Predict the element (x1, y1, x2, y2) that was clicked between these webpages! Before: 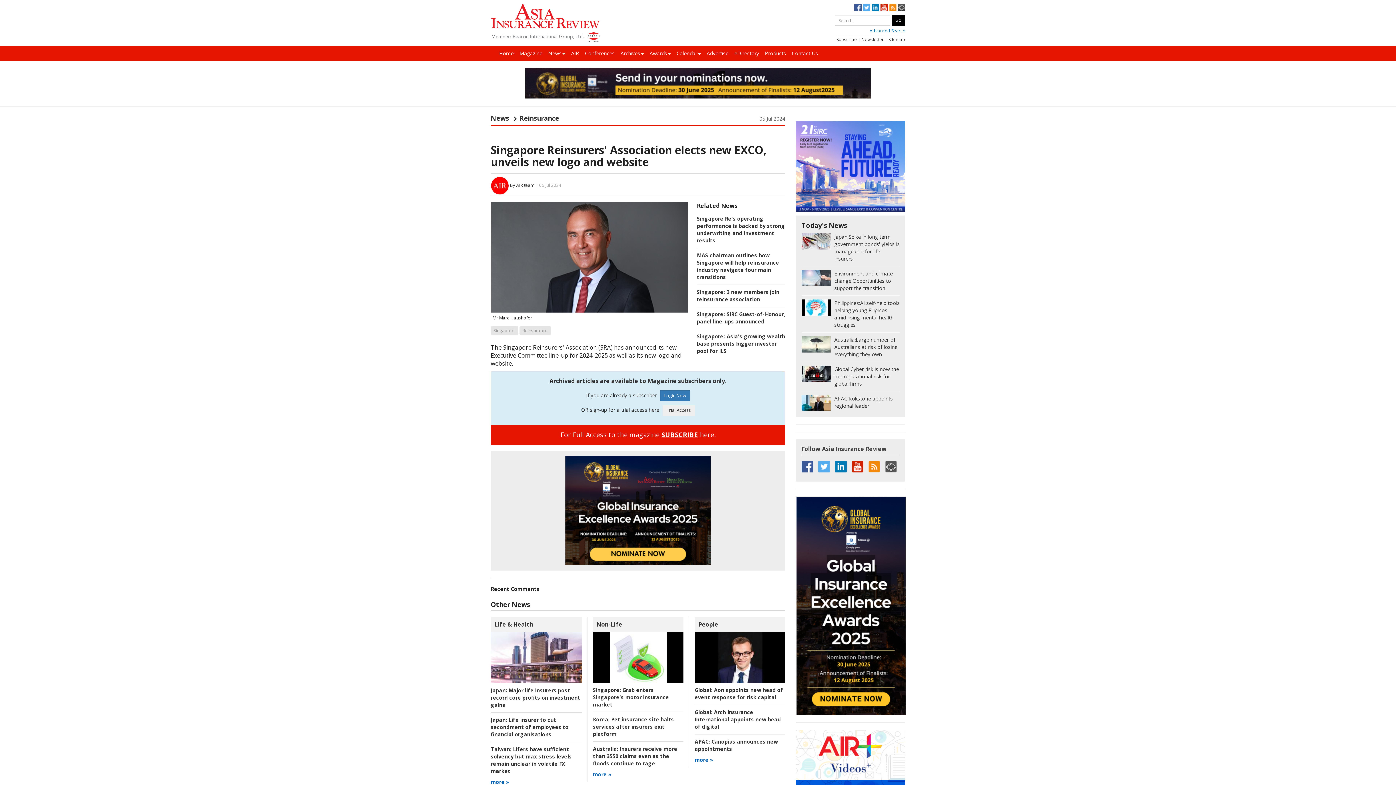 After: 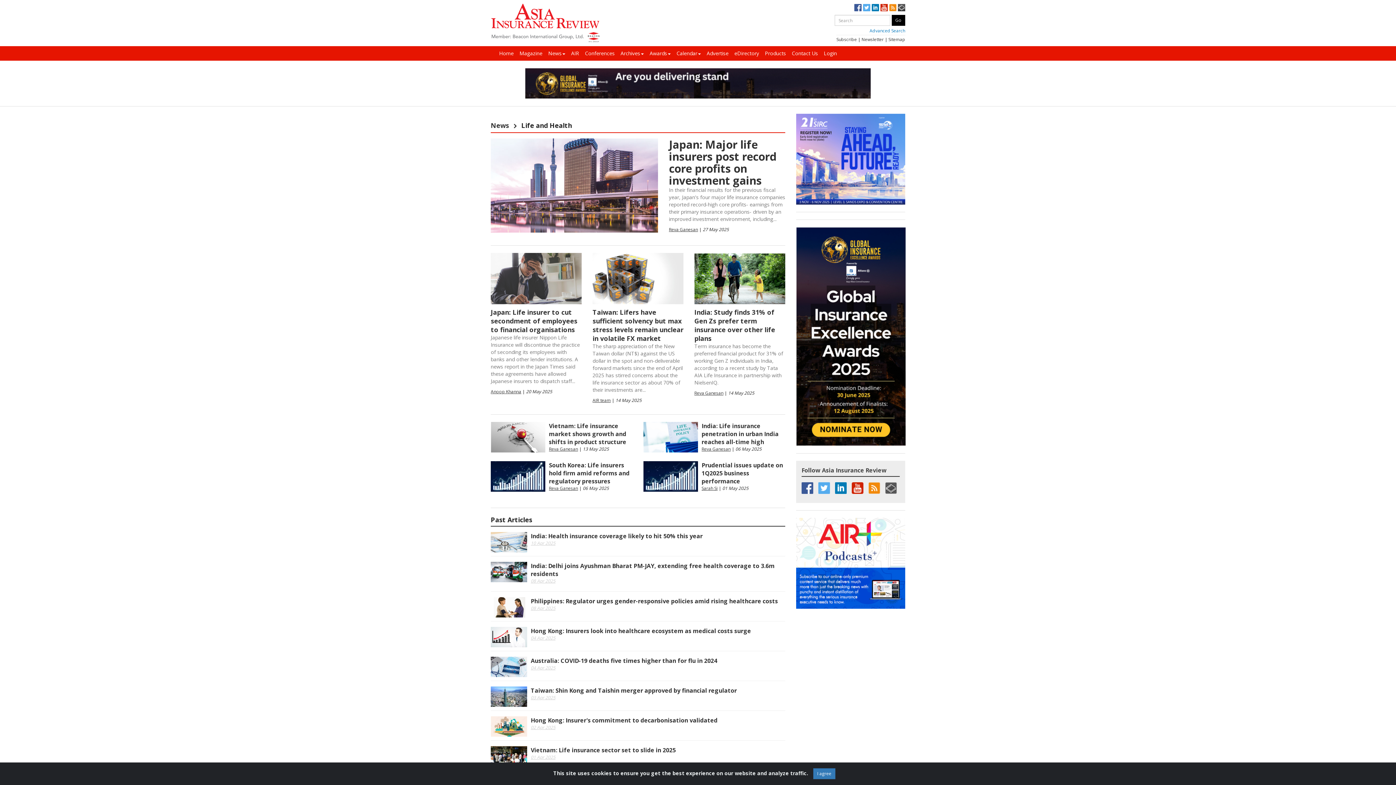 Action: bbox: (490, 655, 581, 662)